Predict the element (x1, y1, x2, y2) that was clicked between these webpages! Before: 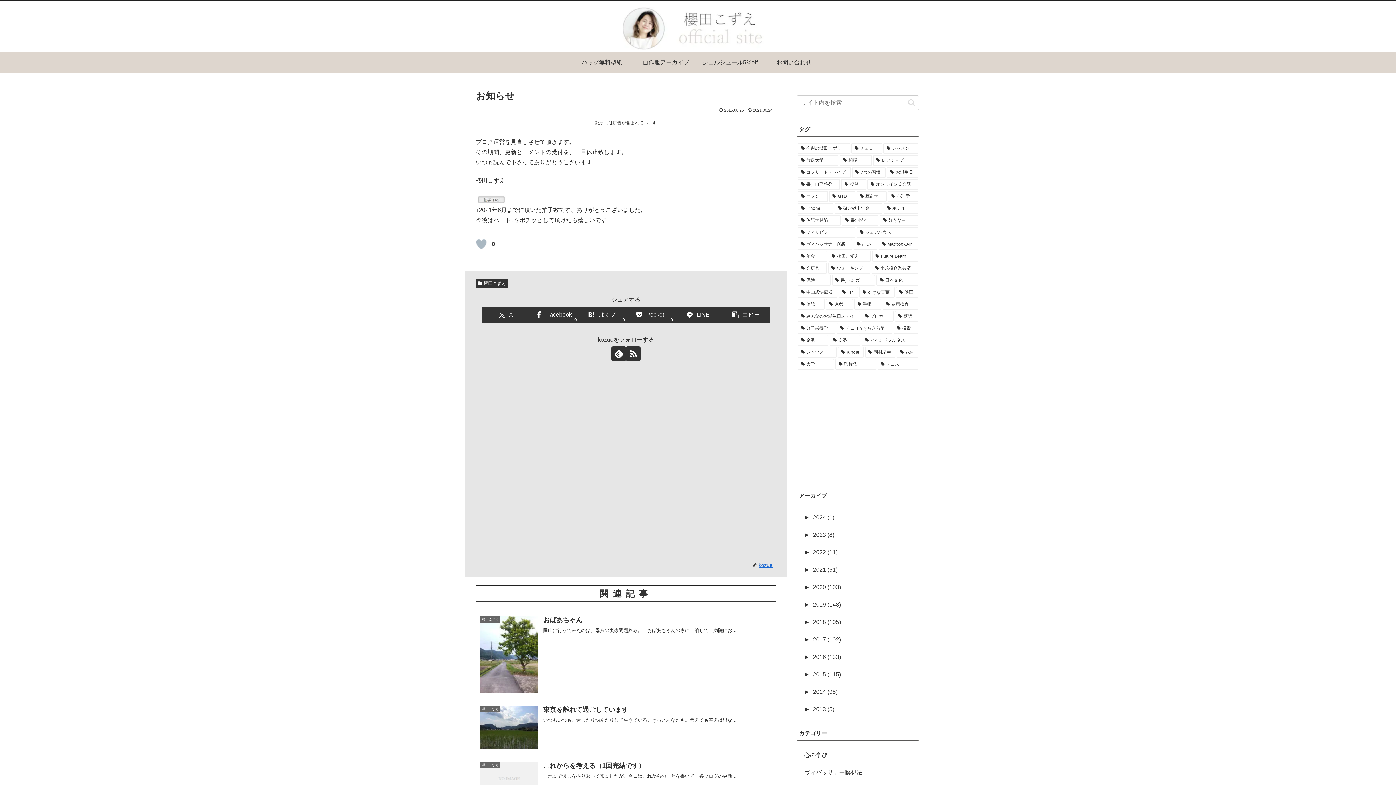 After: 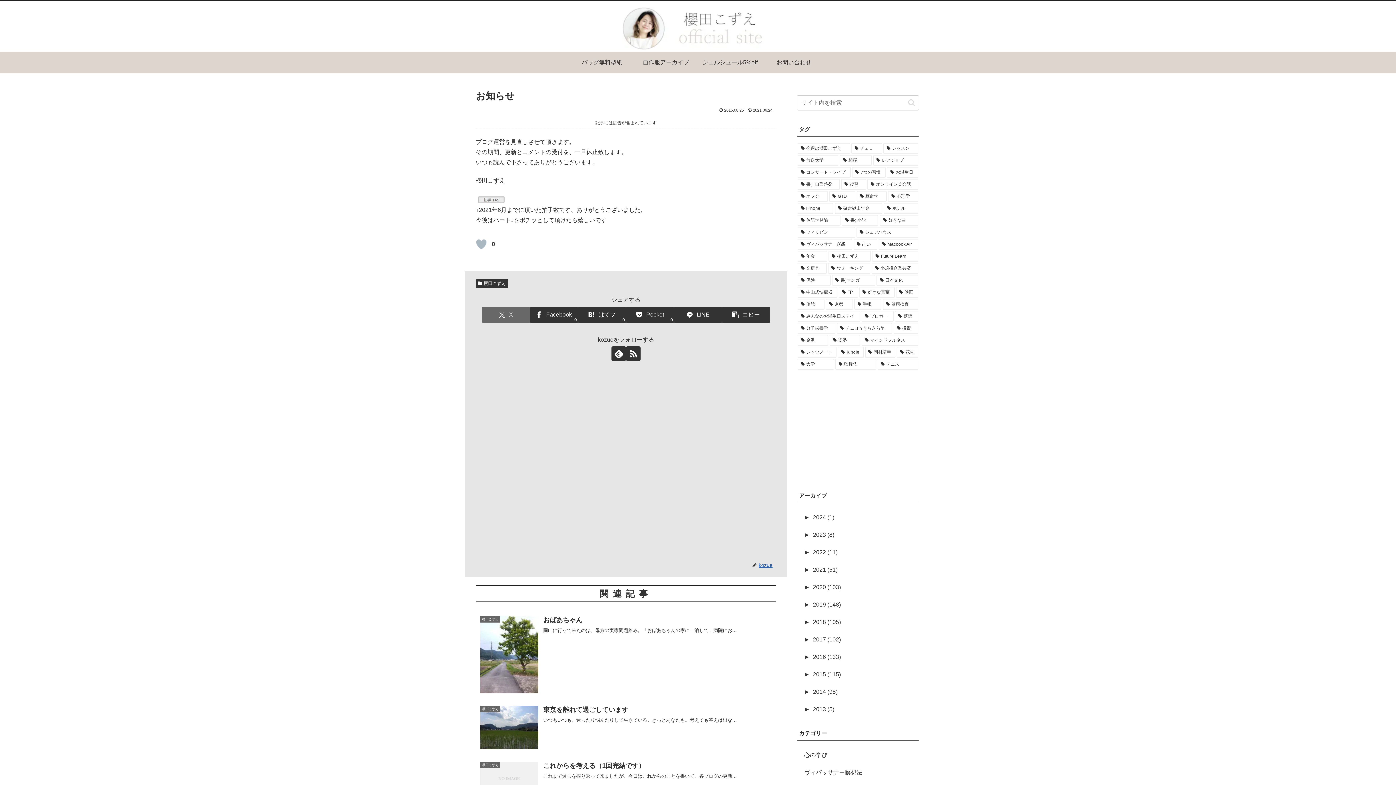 Action: label: Xでシェア bbox: (482, 306, 530, 323)